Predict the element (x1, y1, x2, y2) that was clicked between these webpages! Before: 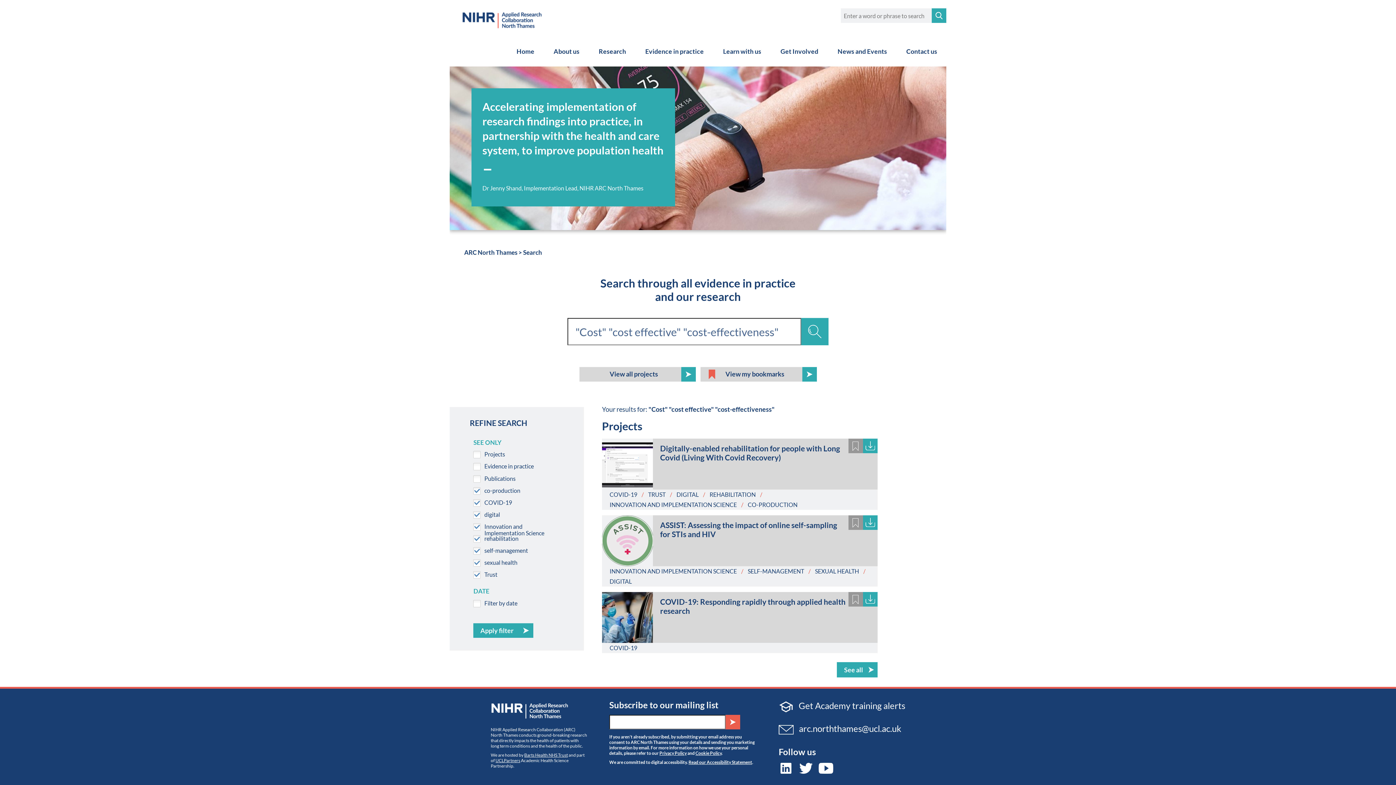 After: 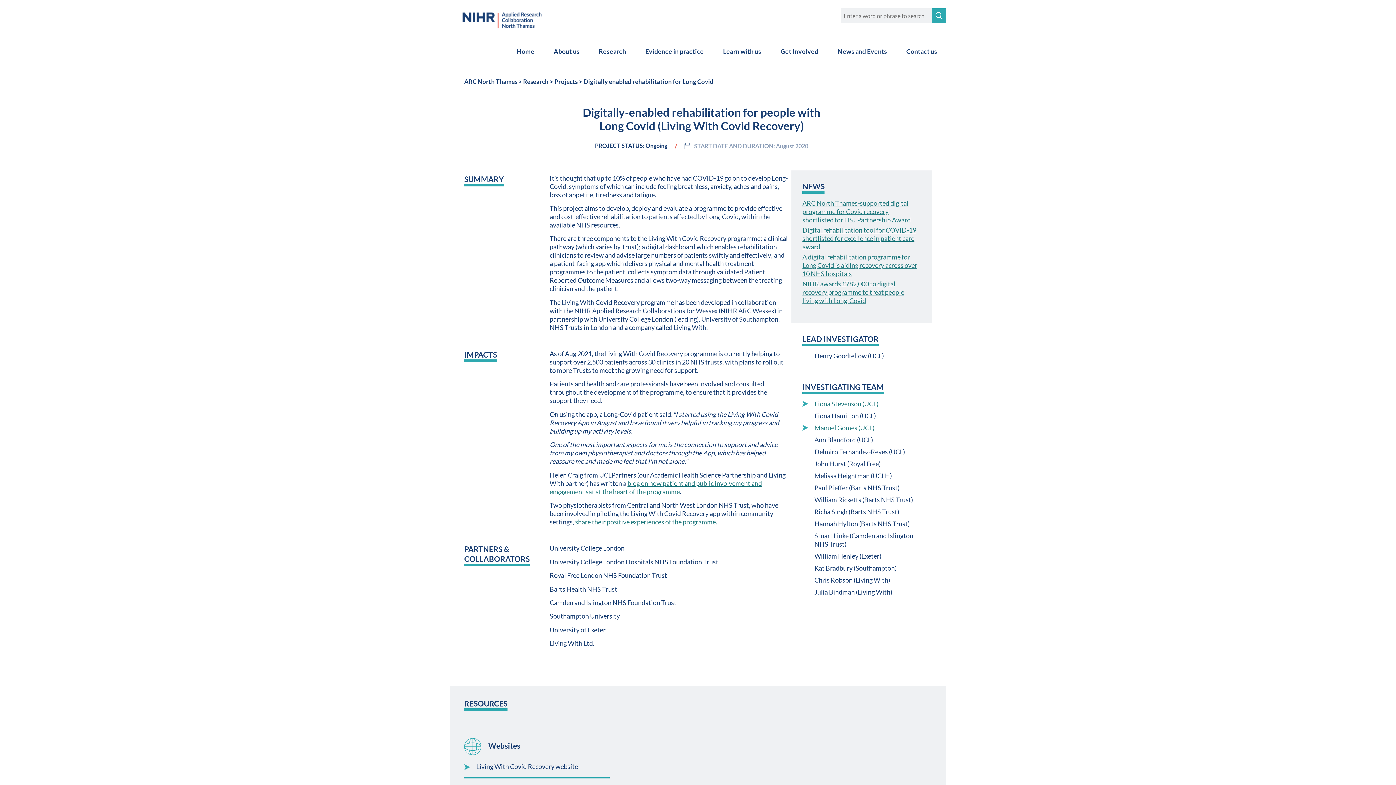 Action: label: Digitally-enabled rehabilitation for people with Long Covid (Living With Covid Recovery) bbox: (653, 438, 877, 471)